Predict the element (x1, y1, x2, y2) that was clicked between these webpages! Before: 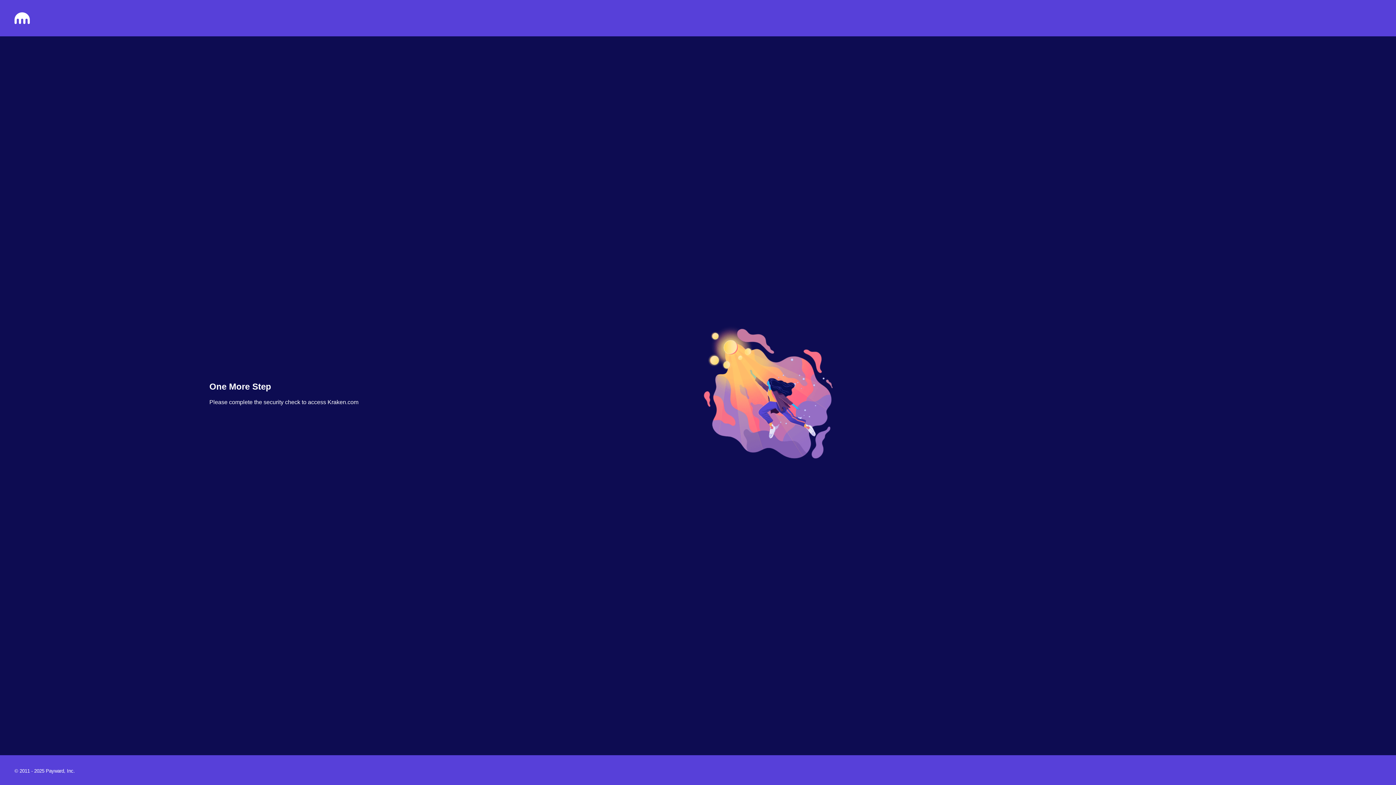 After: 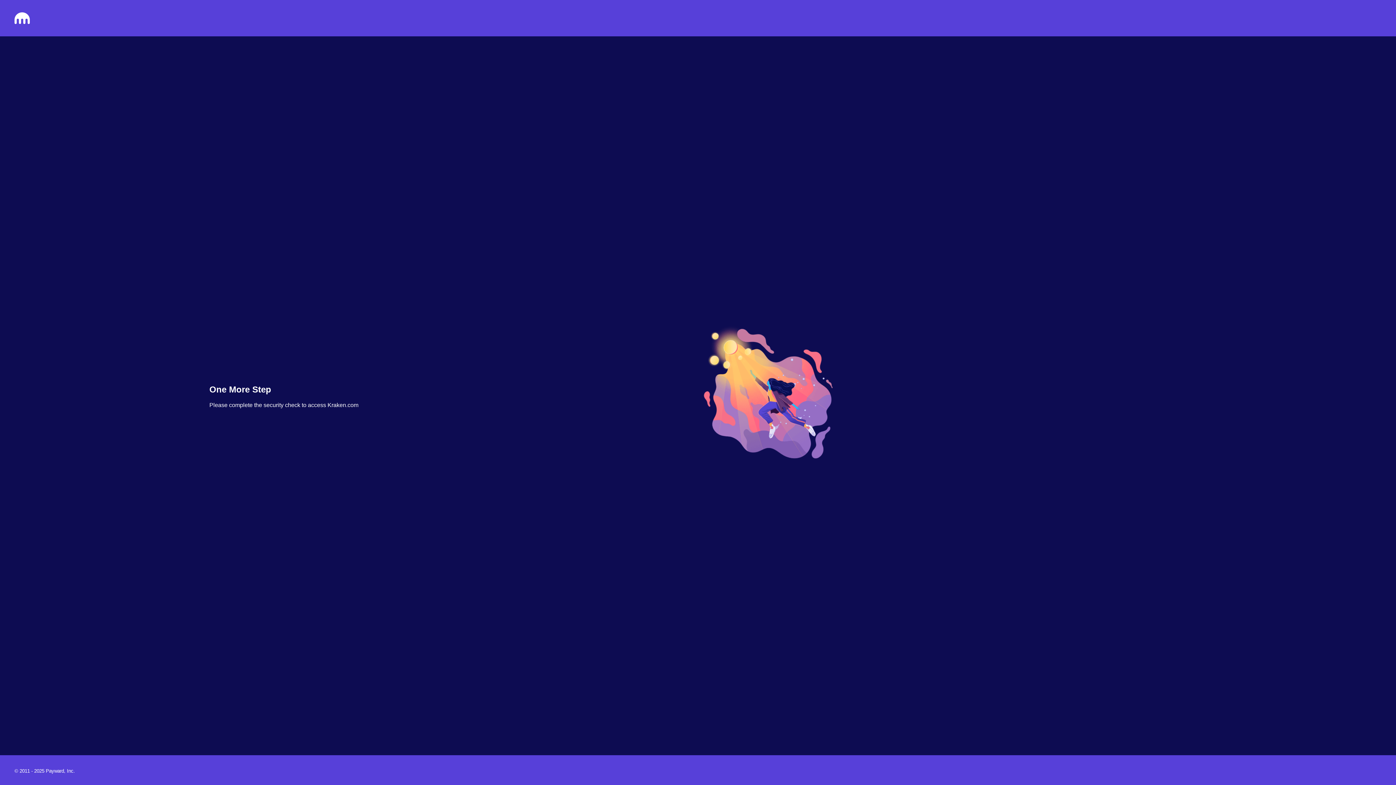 Action: bbox: (14, 18, 29, 25)